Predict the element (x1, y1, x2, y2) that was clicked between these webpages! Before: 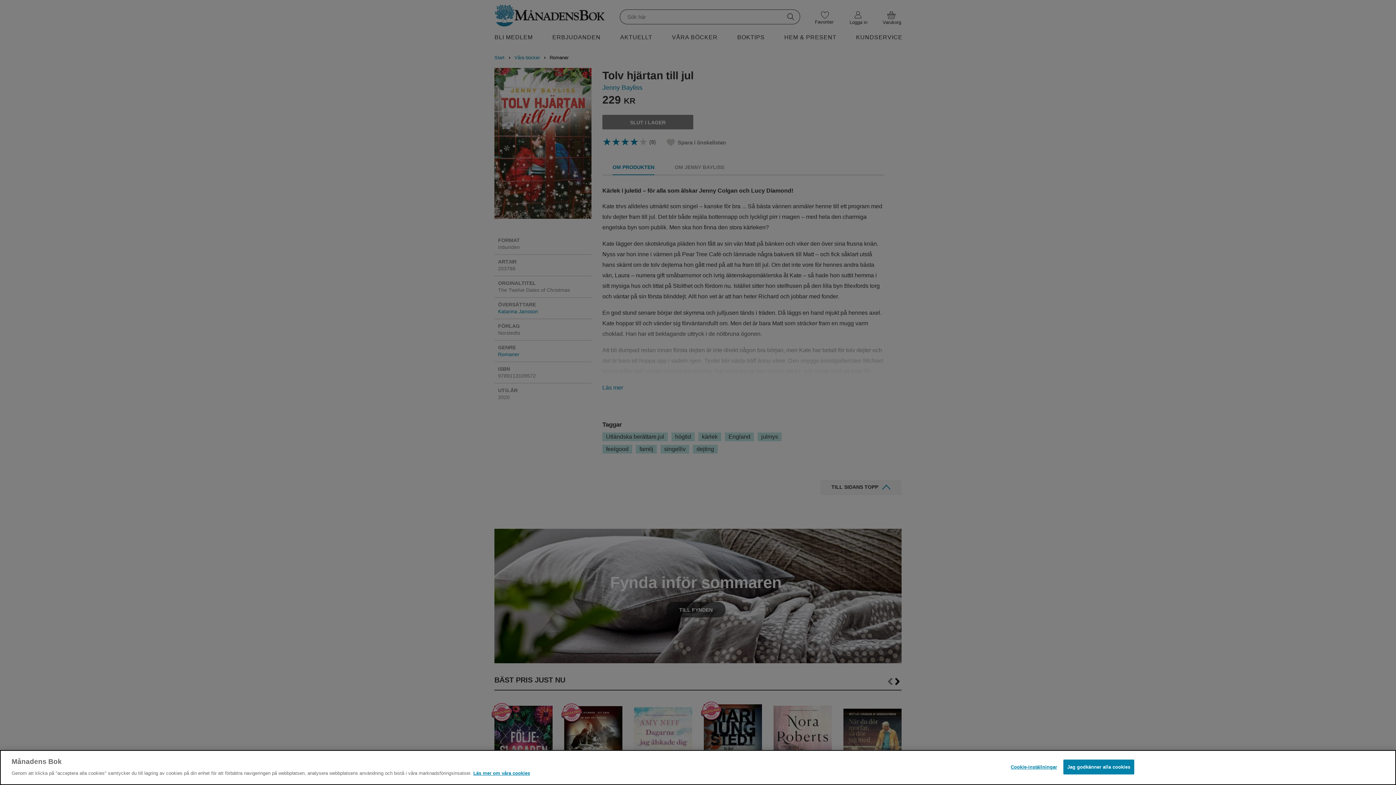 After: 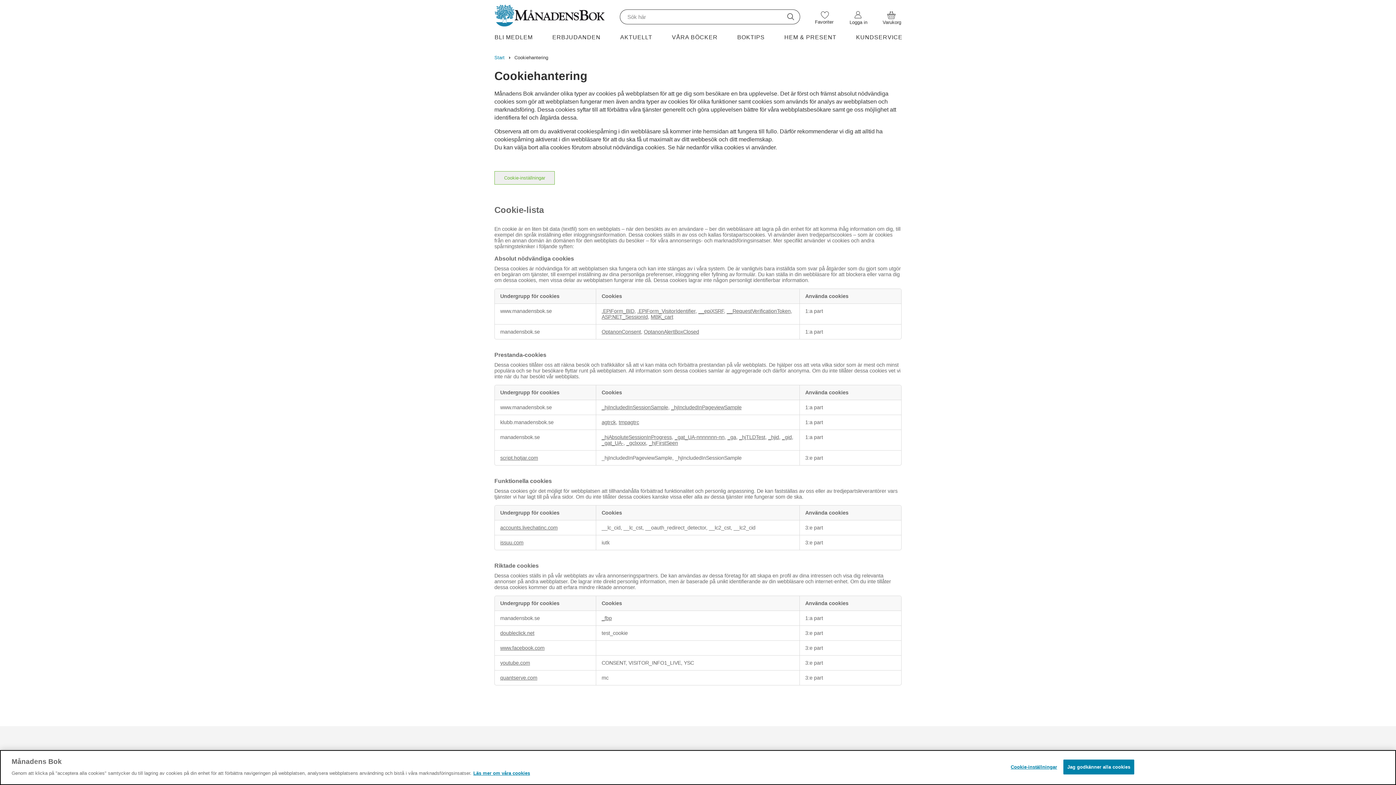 Action: bbox: (473, 770, 530, 776) label: Läs mer om våra cookies